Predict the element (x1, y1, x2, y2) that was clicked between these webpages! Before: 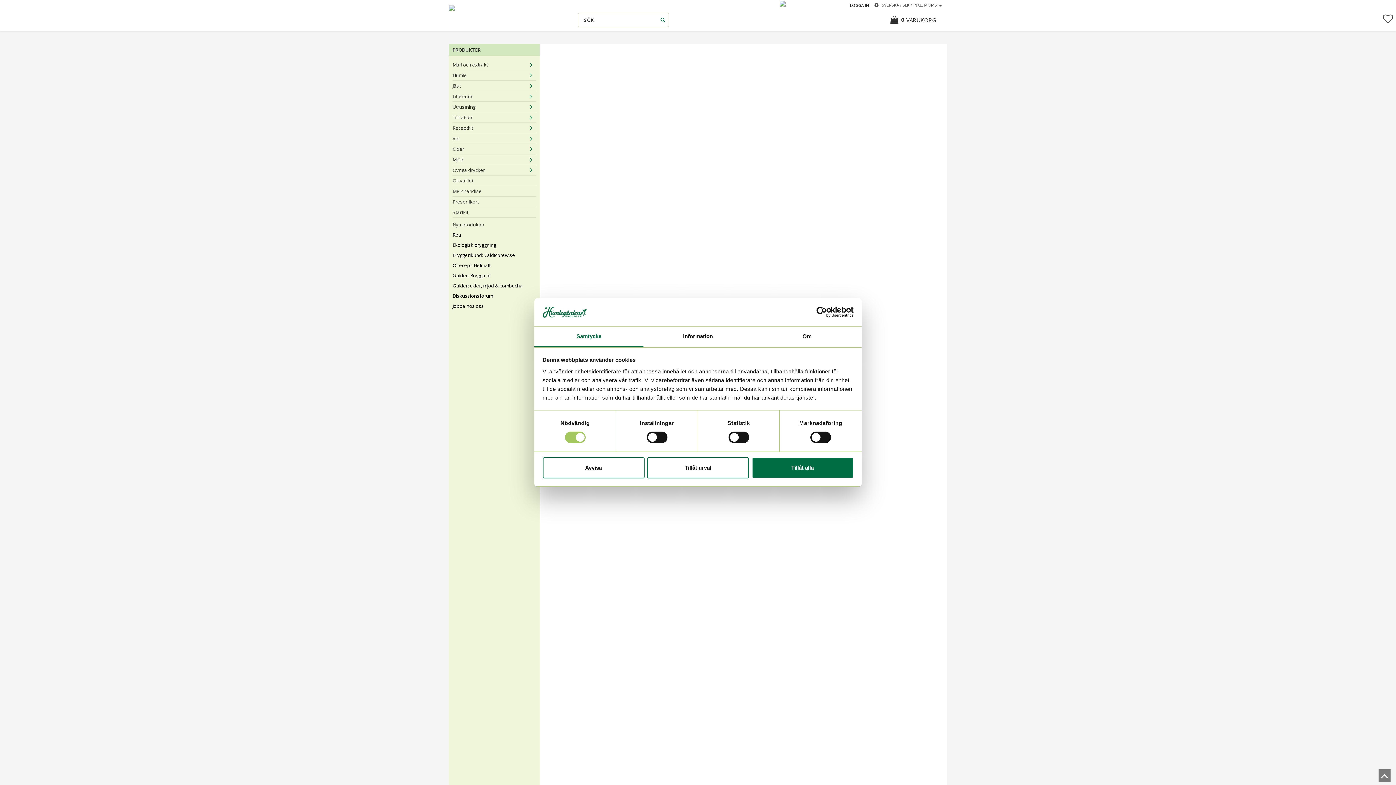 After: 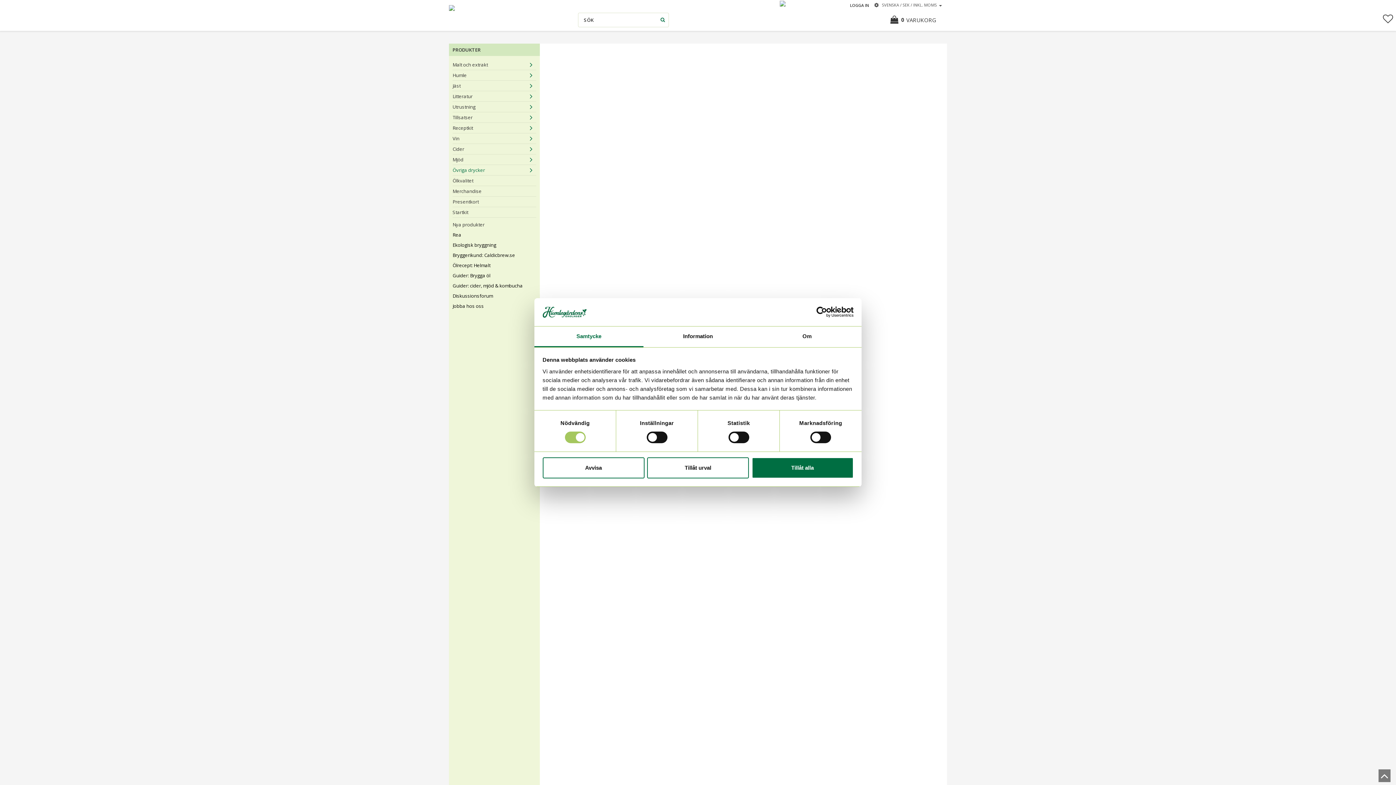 Action: bbox: (452, 165, 526, 175) label: Övriga drycker